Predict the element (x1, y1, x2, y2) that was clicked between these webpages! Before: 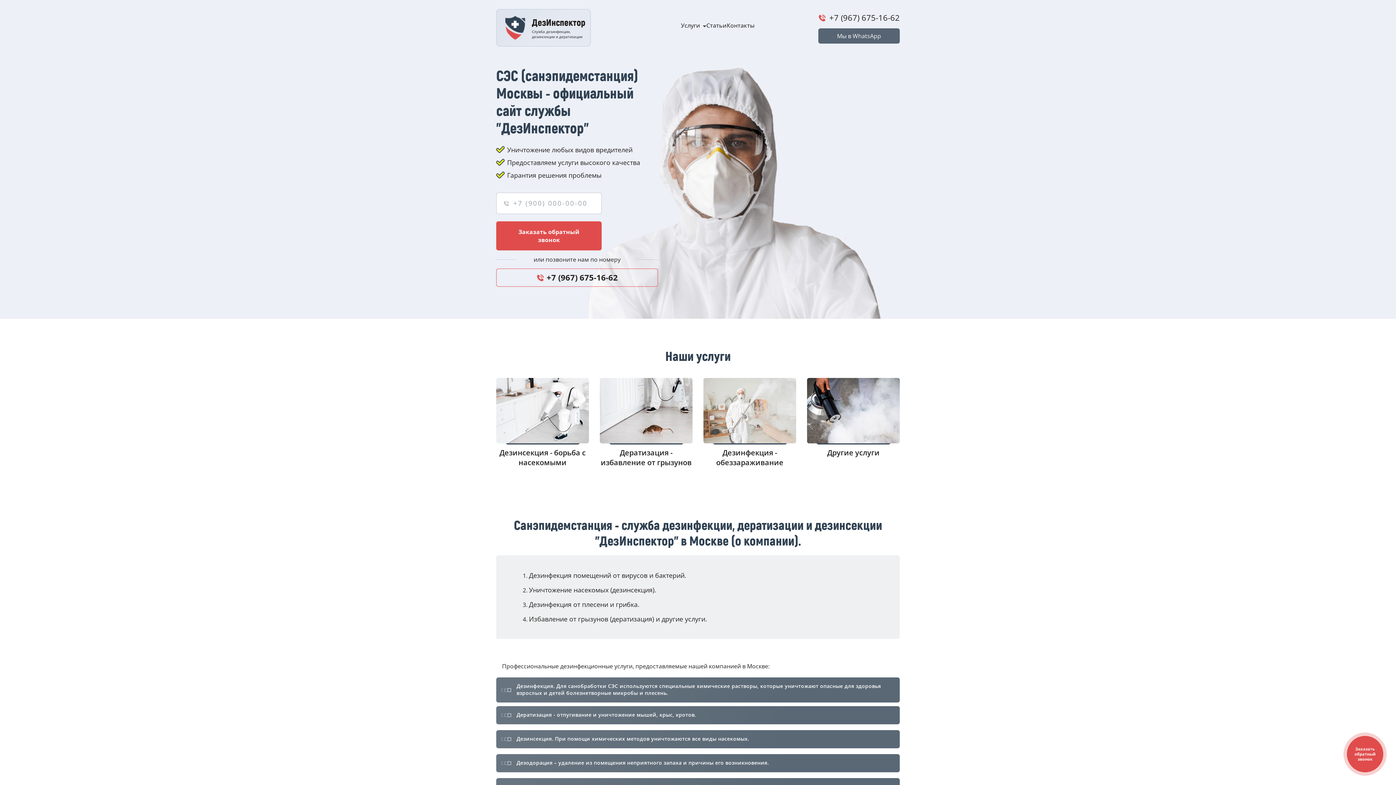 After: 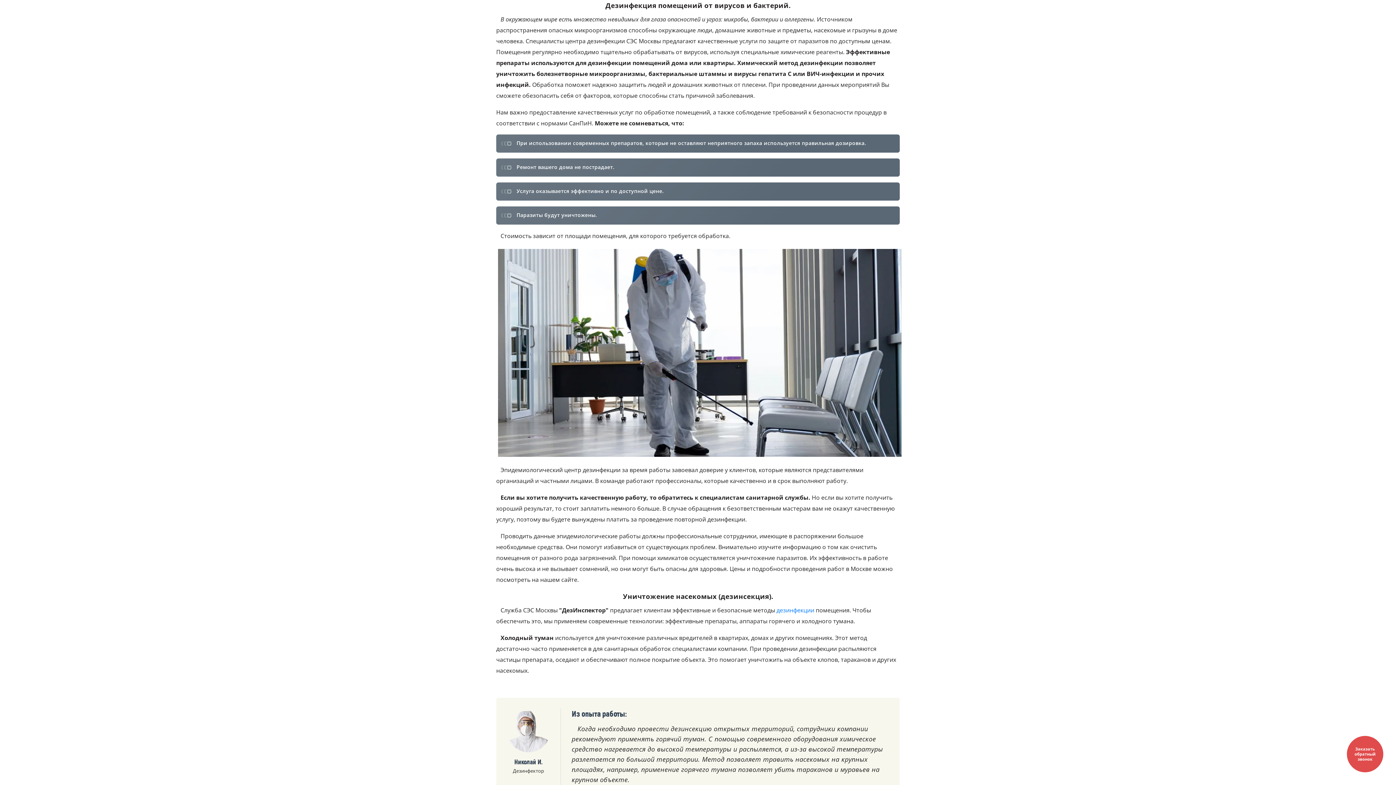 Action: label: Дезинфекция помещений от вирусов и бактерий. bbox: (529, 571, 686, 580)